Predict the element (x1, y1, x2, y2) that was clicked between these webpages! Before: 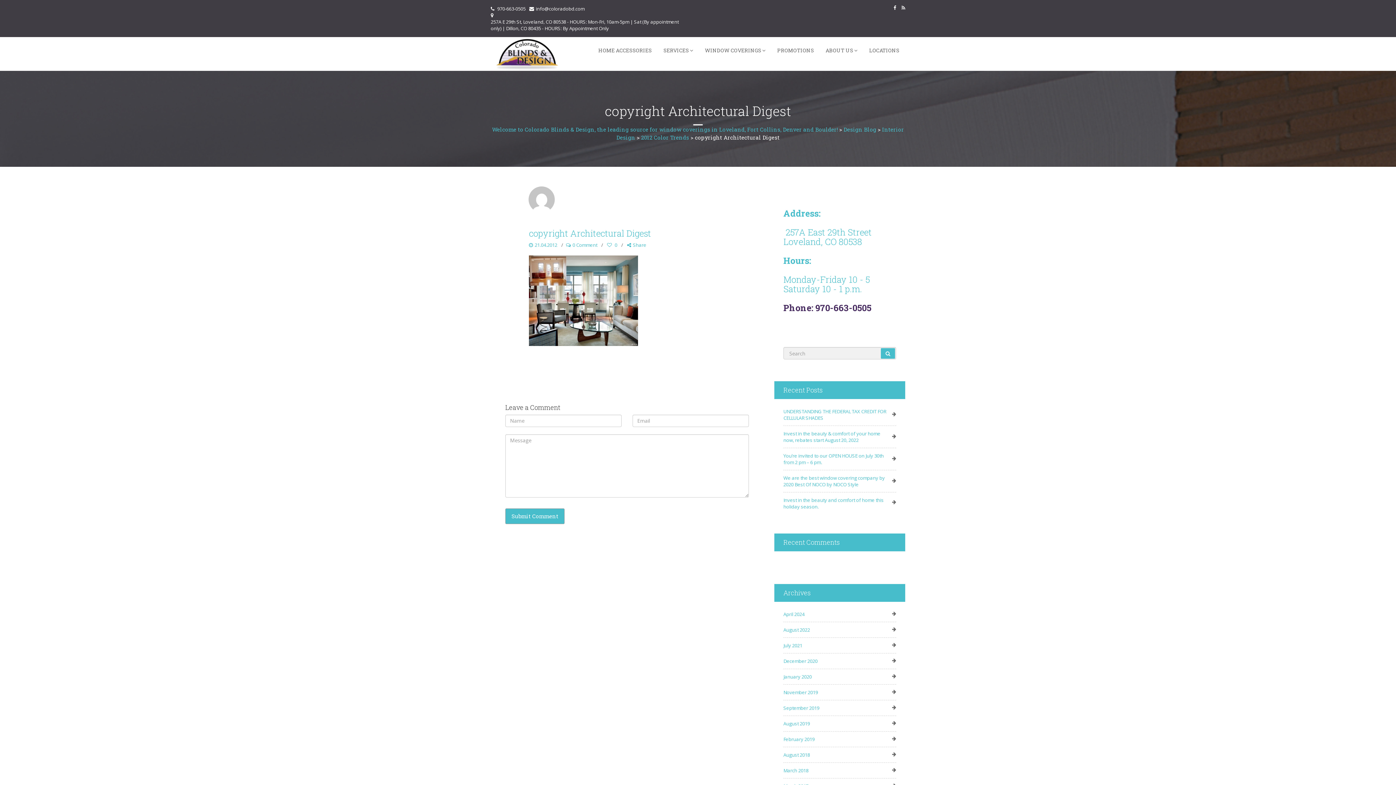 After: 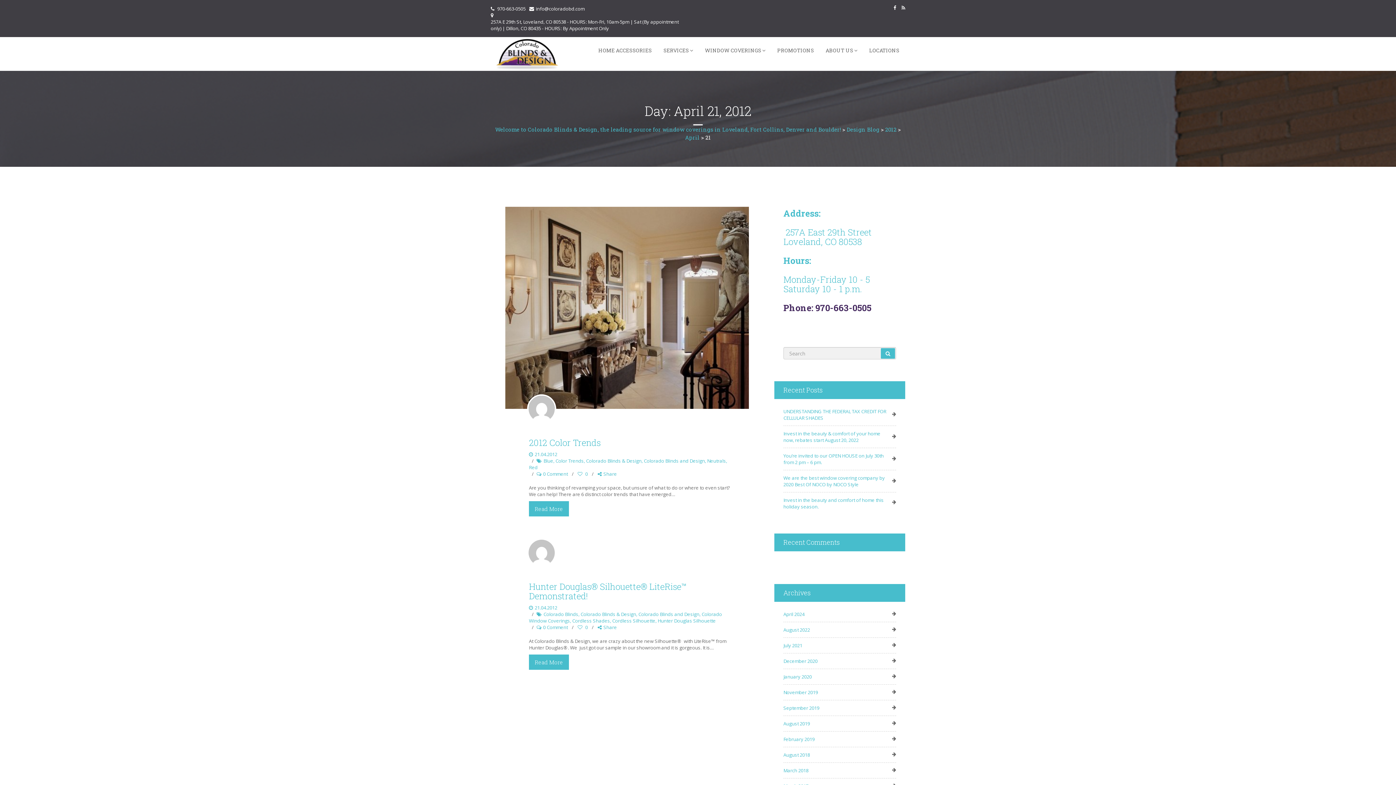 Action: label: 21.04.2012 bbox: (534, 241, 557, 248)